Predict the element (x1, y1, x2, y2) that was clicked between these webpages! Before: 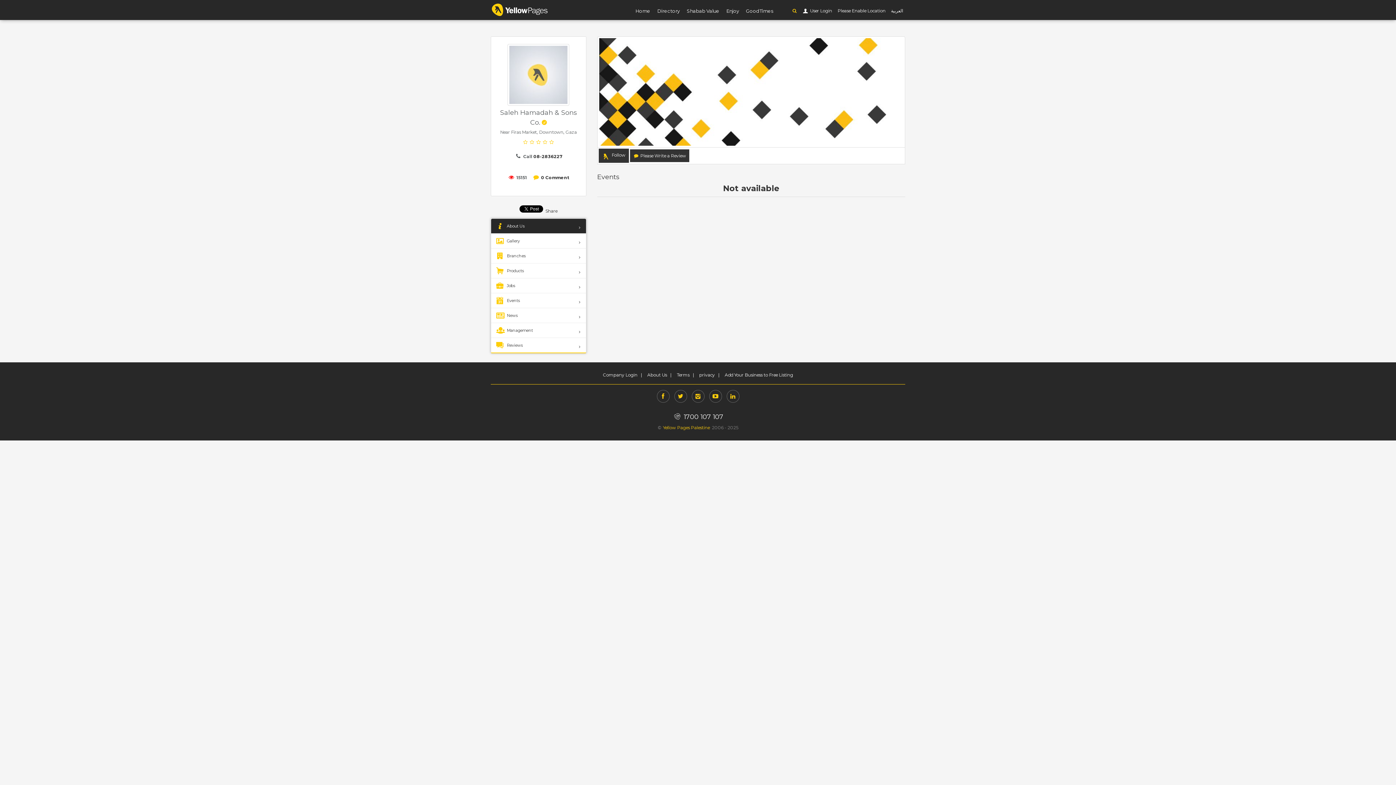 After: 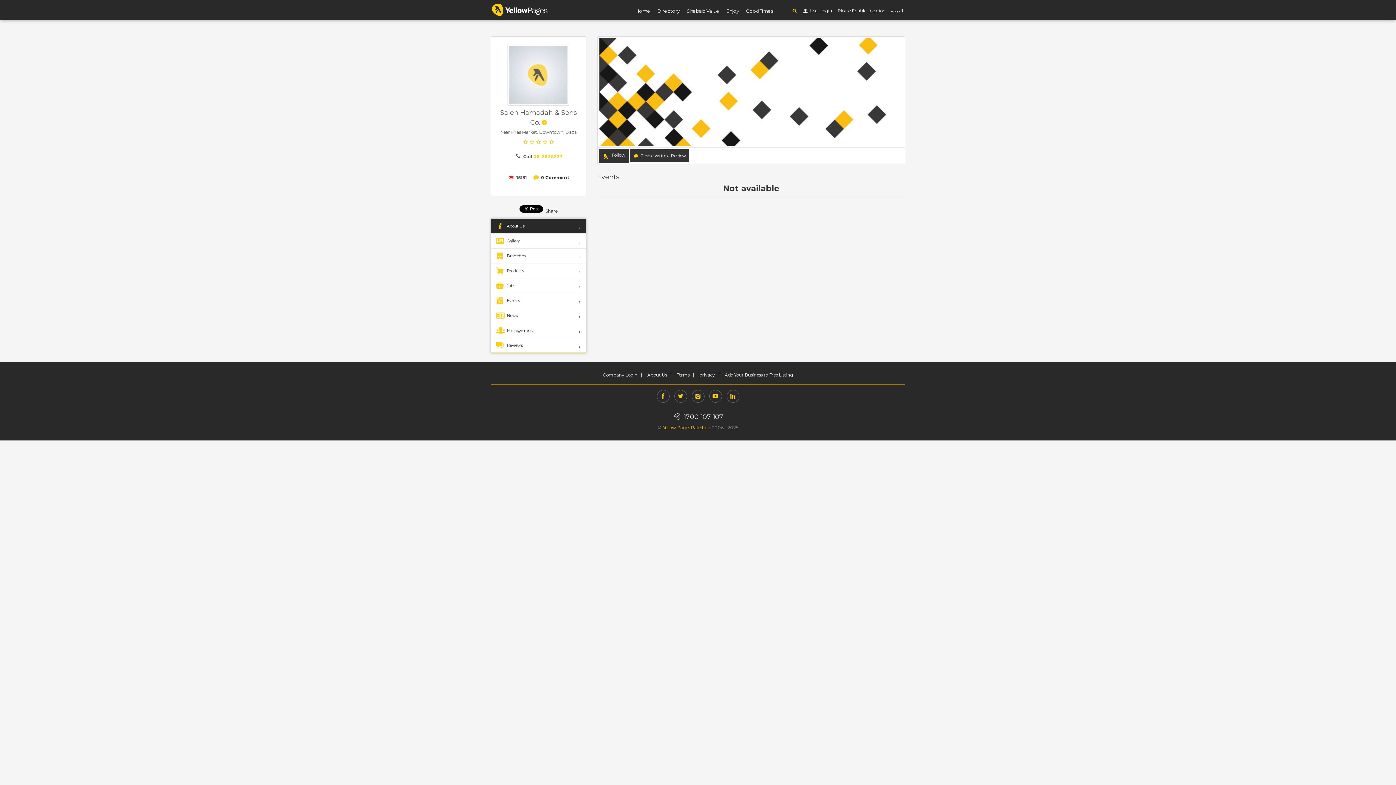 Action: bbox: (533, 153, 562, 159) label: 08-2836227